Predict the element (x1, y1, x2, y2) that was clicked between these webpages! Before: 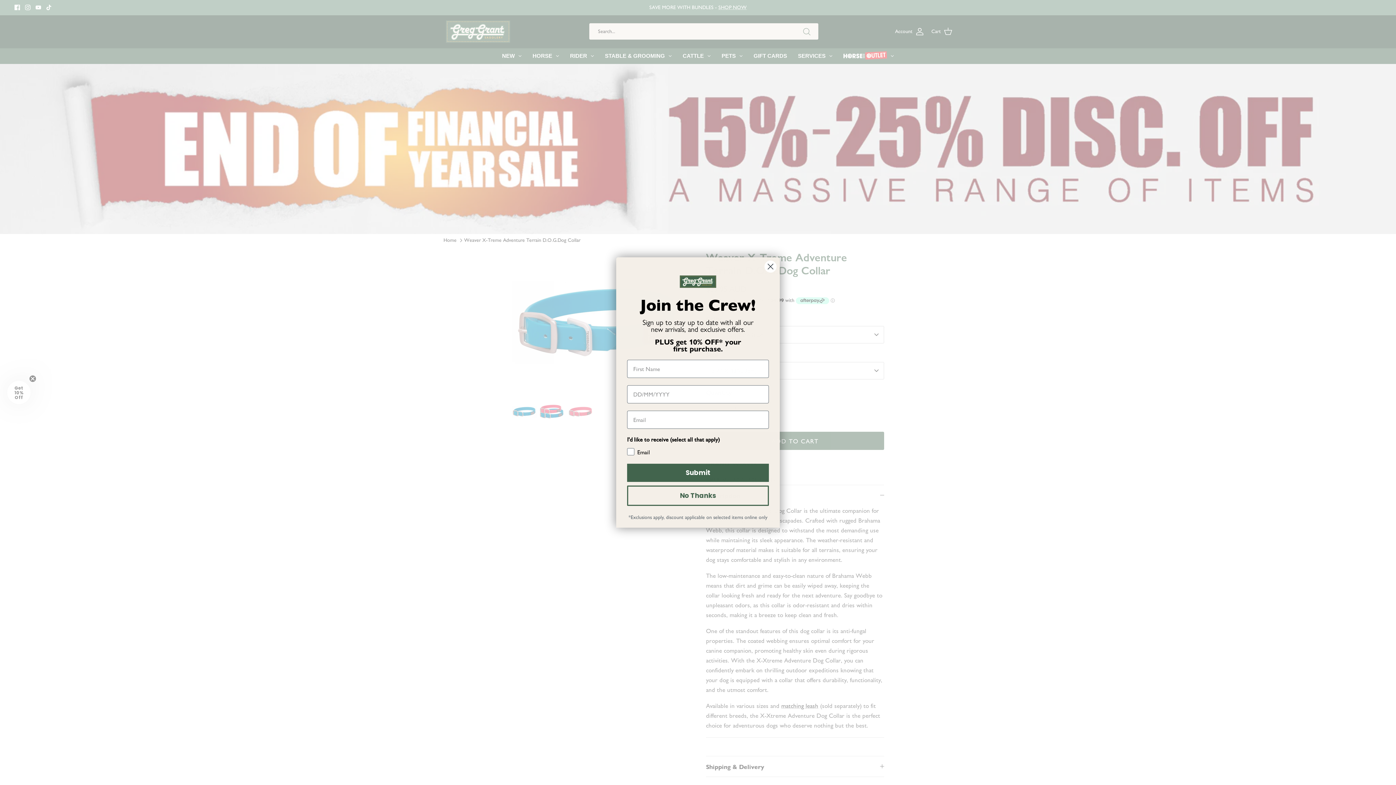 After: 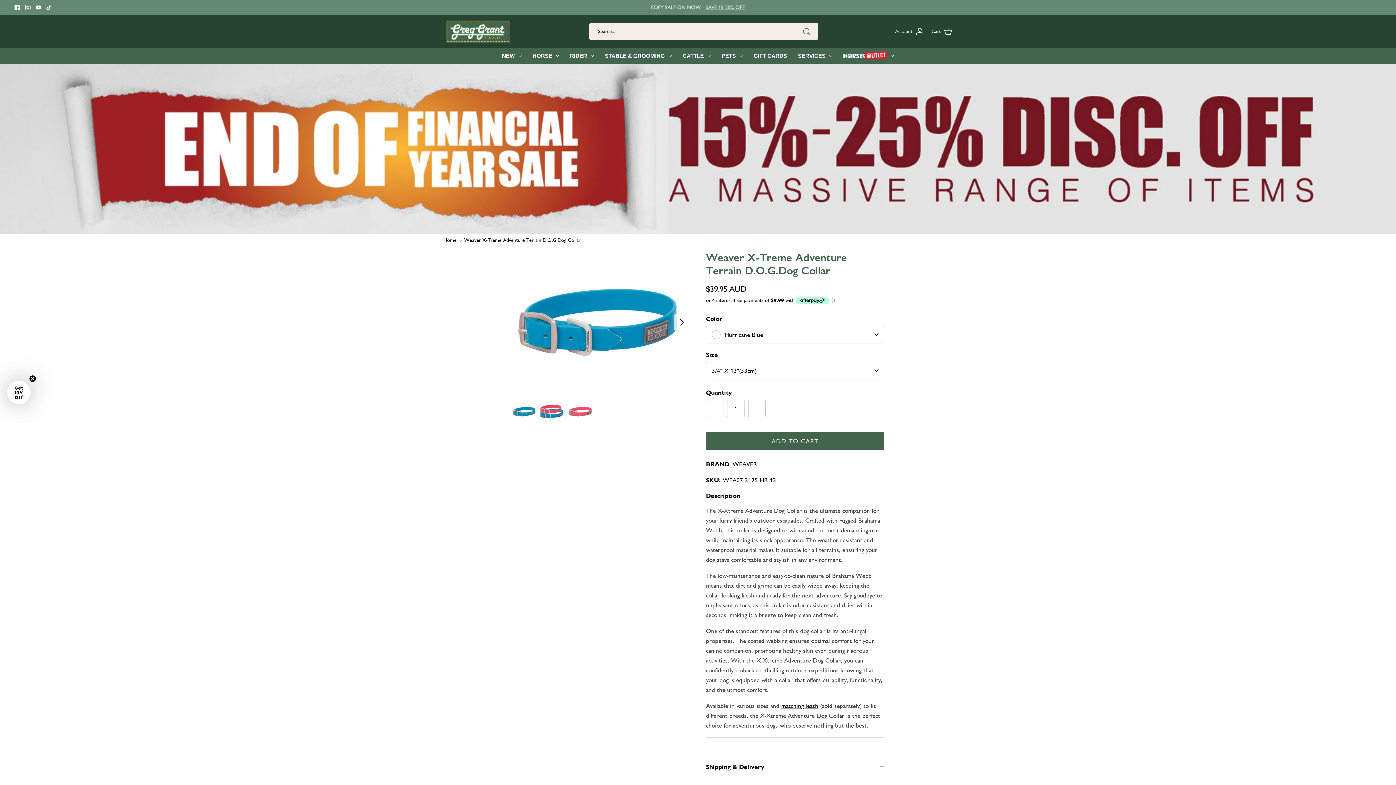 Action: bbox: (627, 513, 769, 534) label: No Thanks